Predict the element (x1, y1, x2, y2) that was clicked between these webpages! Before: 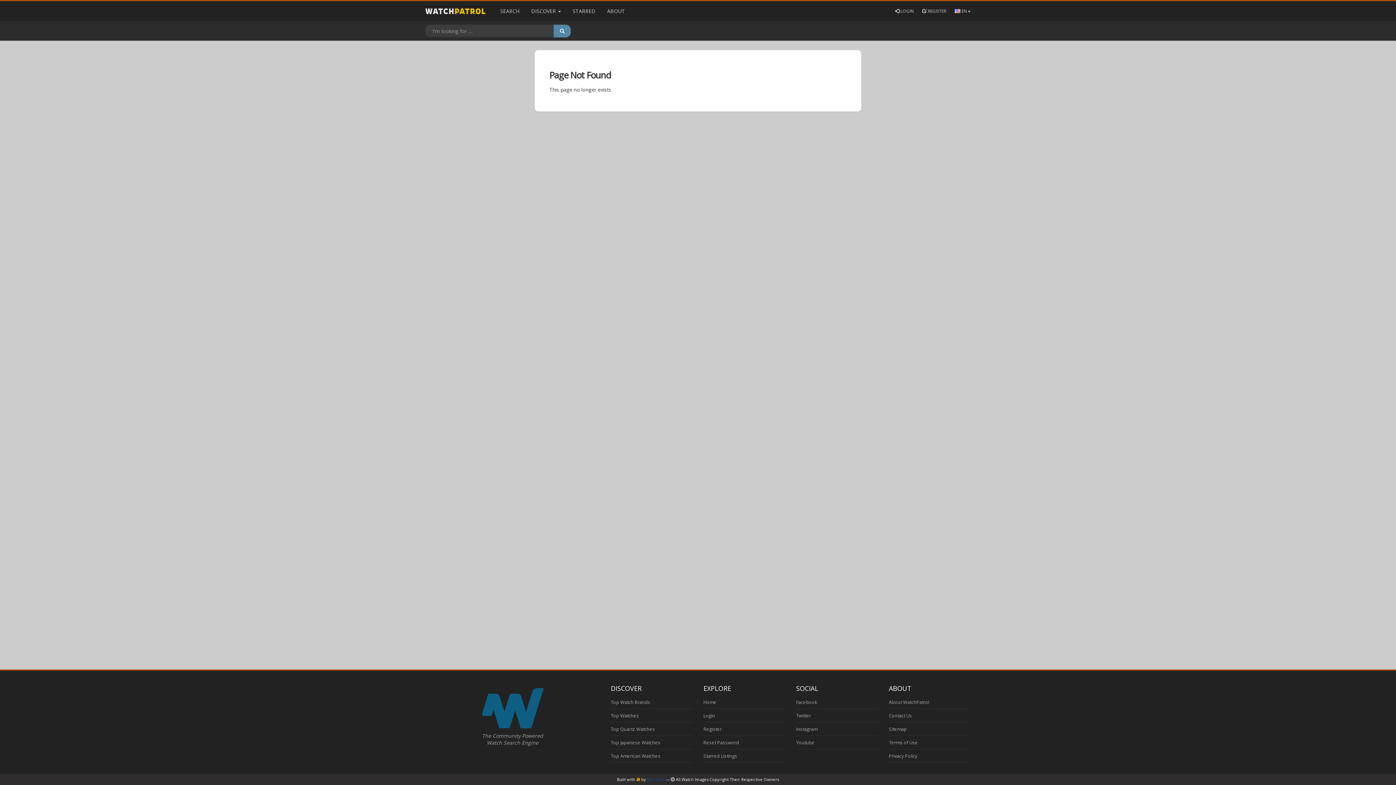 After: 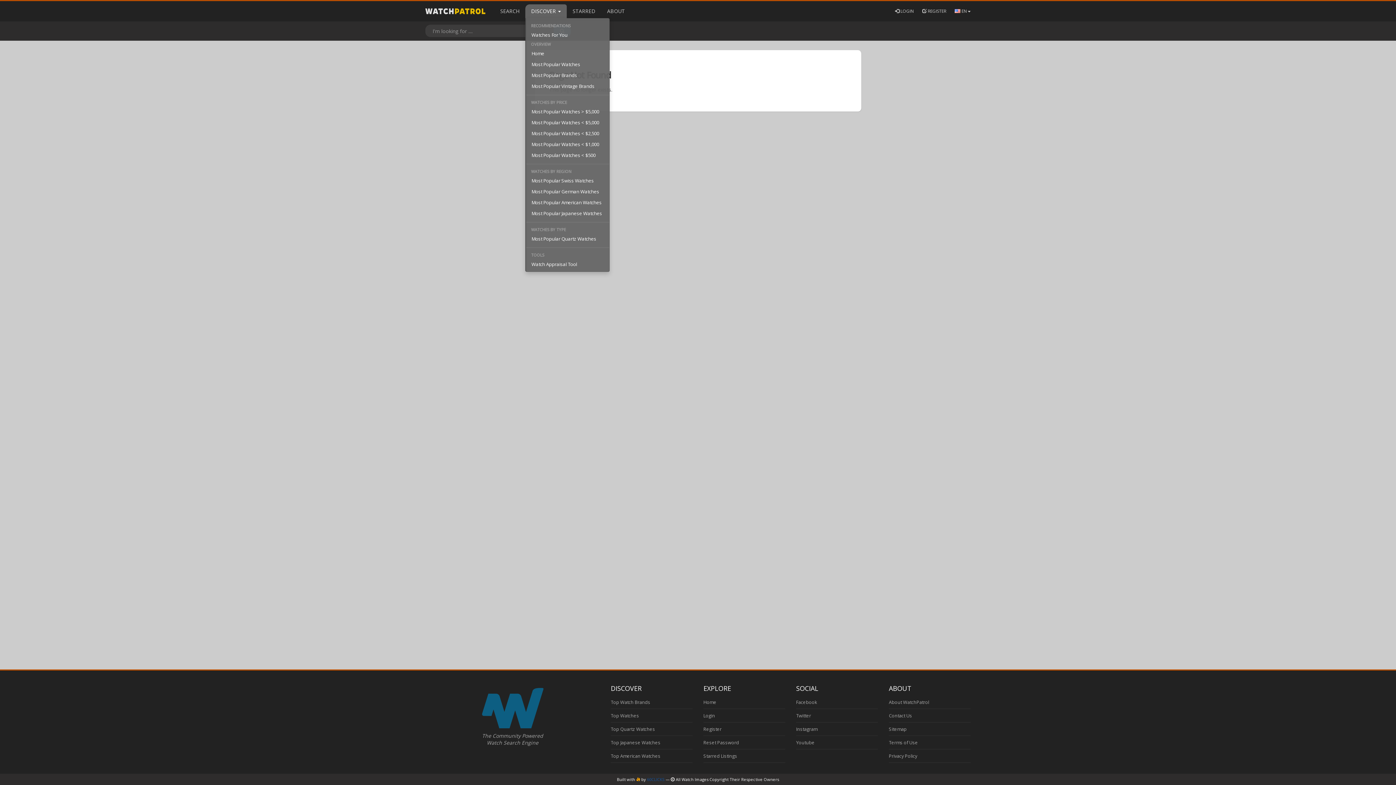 Action: label: DISCOVER  bbox: (525, 4, 566, 18)